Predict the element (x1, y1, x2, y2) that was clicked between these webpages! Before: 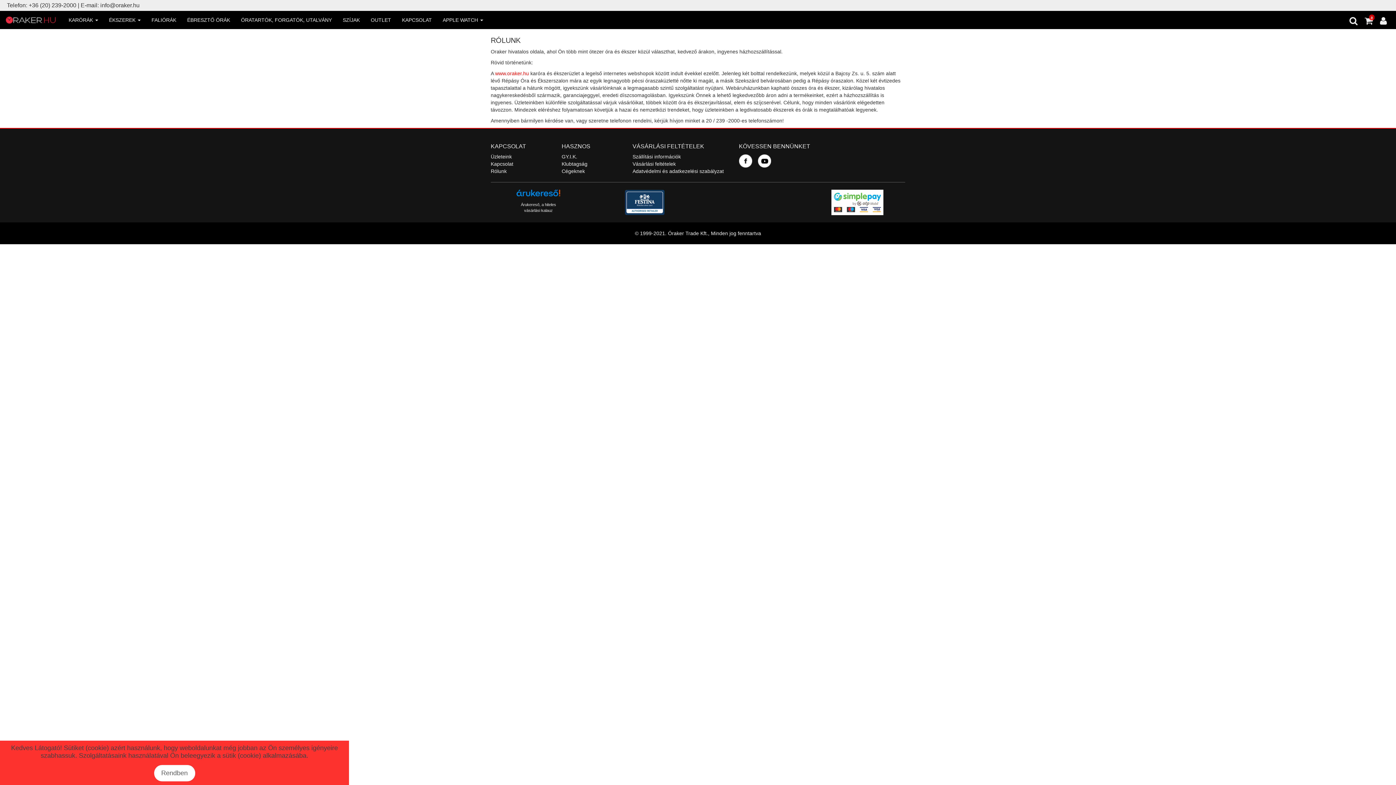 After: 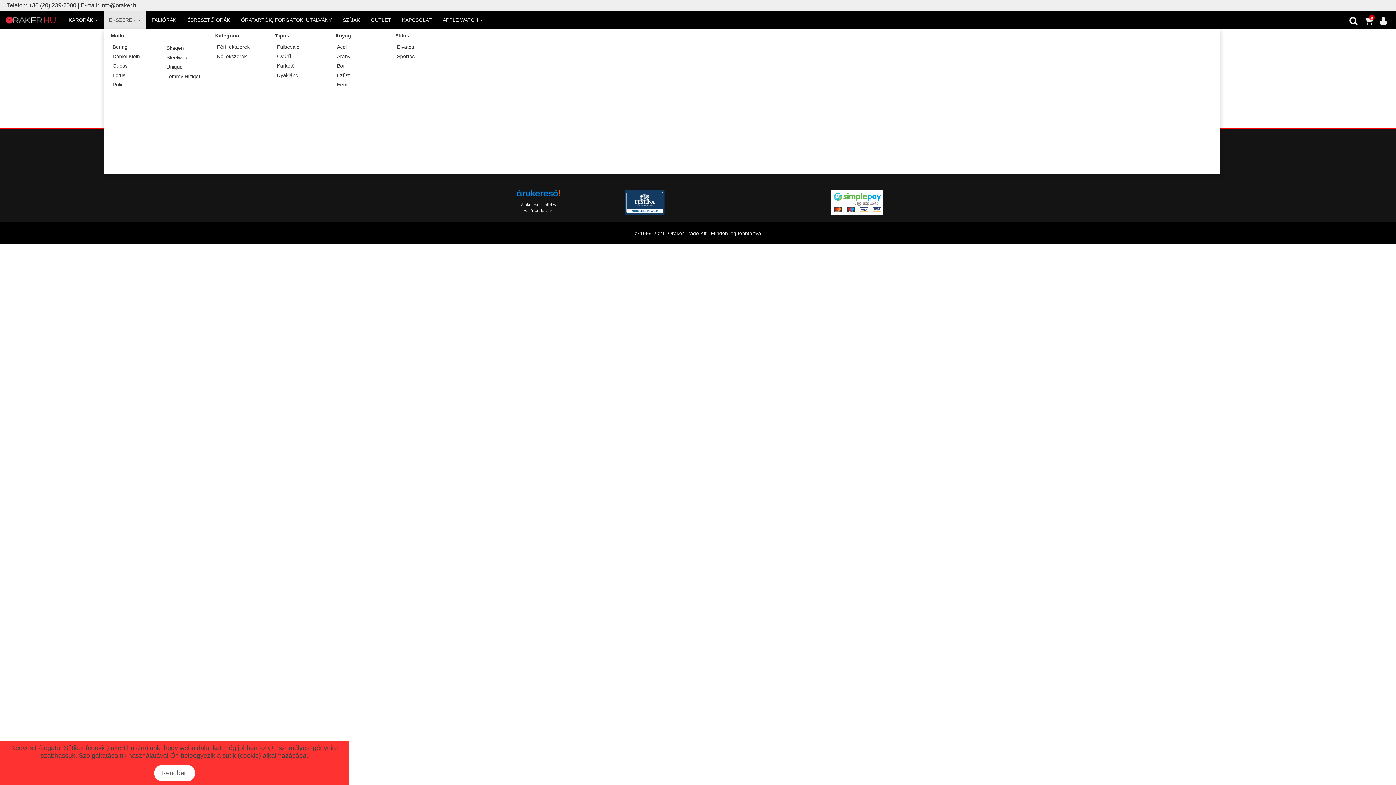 Action: label: ÉKSZEREK  bbox: (103, 10, 146, 29)